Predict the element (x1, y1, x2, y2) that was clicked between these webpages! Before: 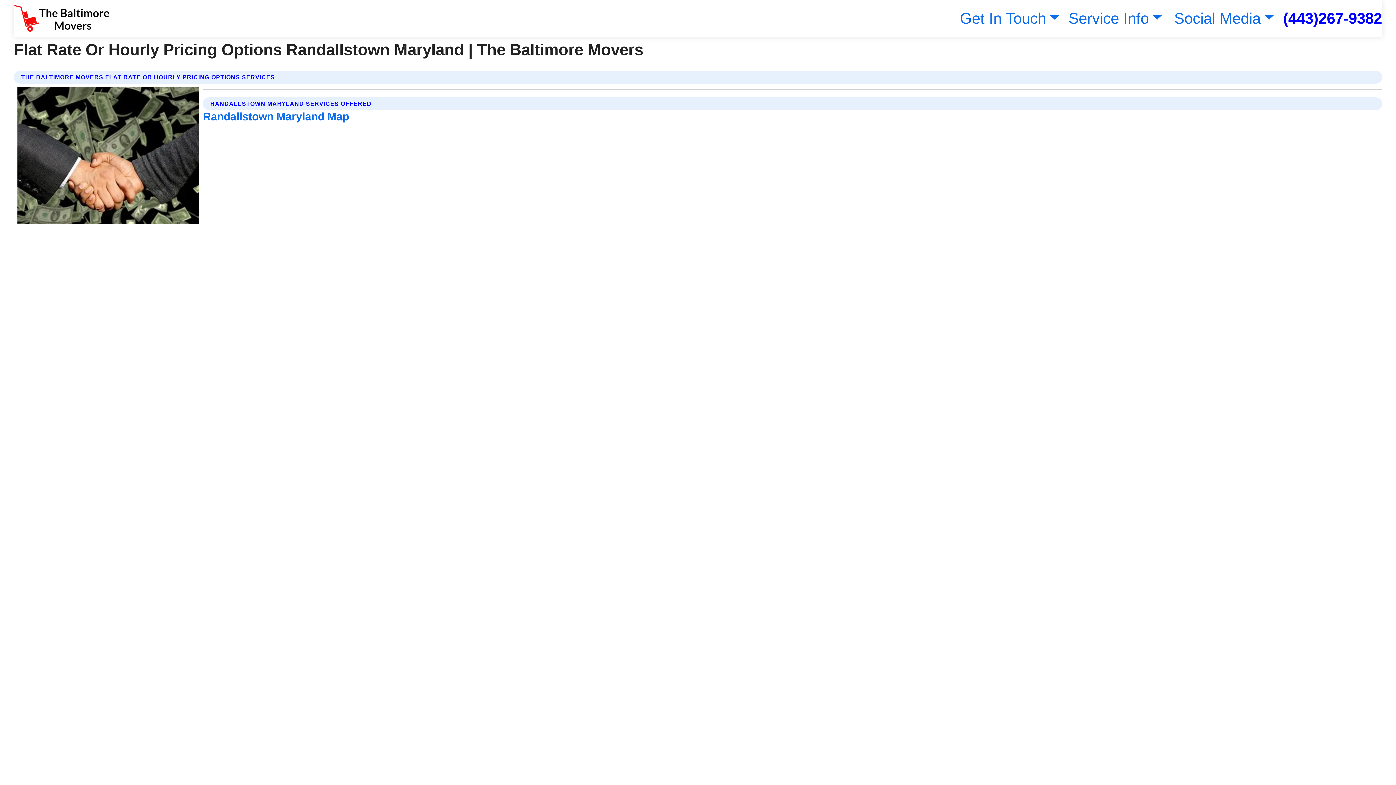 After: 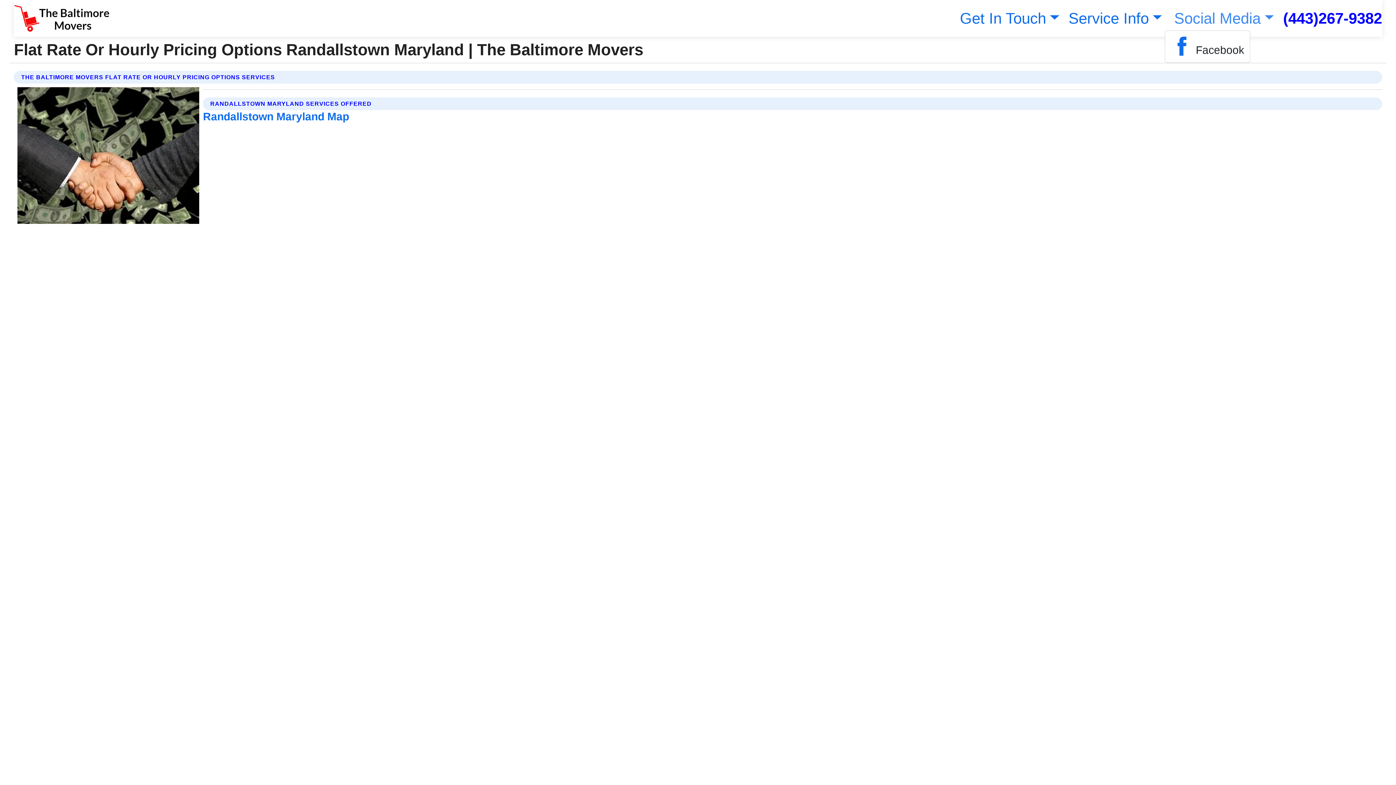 Action: label: Social Media bbox: (1171, 9, 1274, 26)